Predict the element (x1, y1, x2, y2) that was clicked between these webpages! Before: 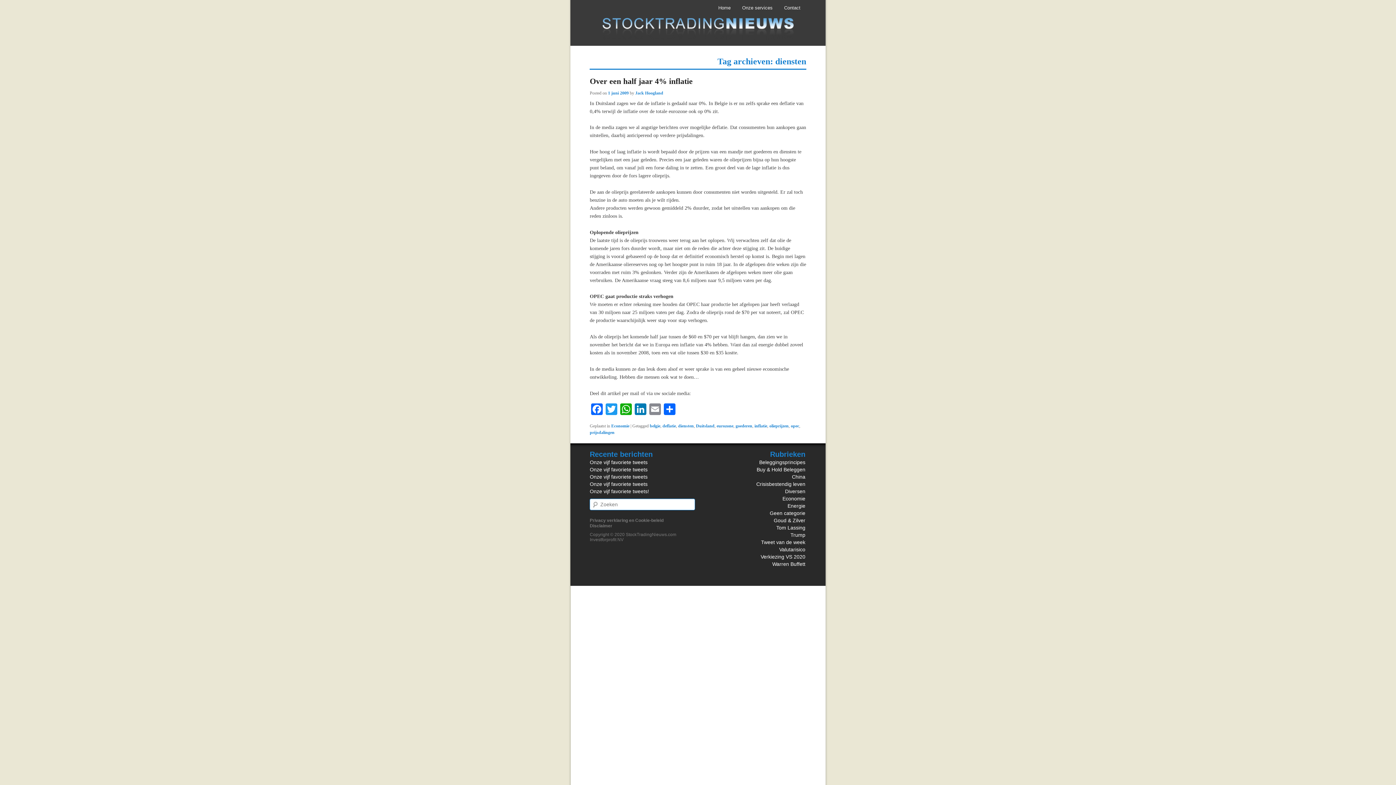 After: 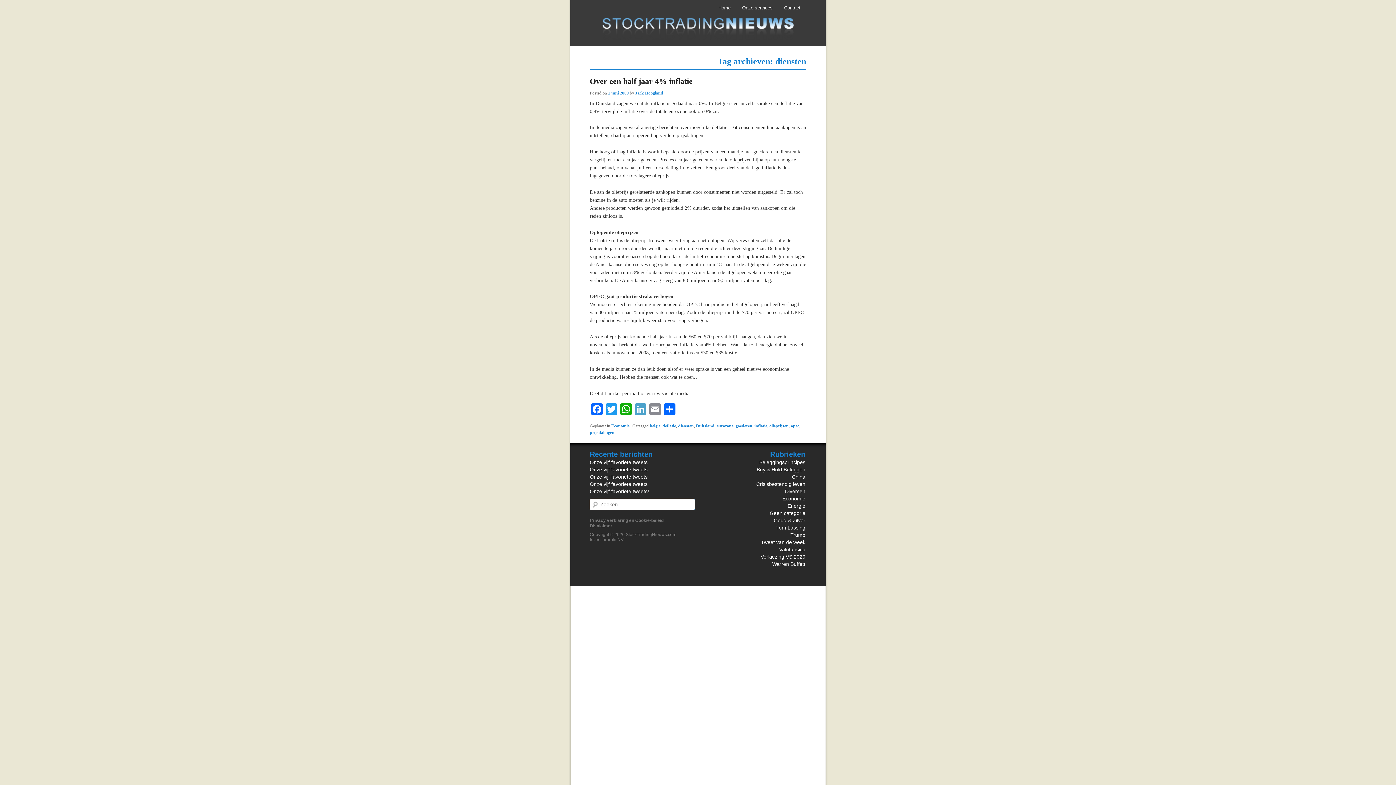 Action: bbox: (633, 403, 648, 416) label: LinkedIn